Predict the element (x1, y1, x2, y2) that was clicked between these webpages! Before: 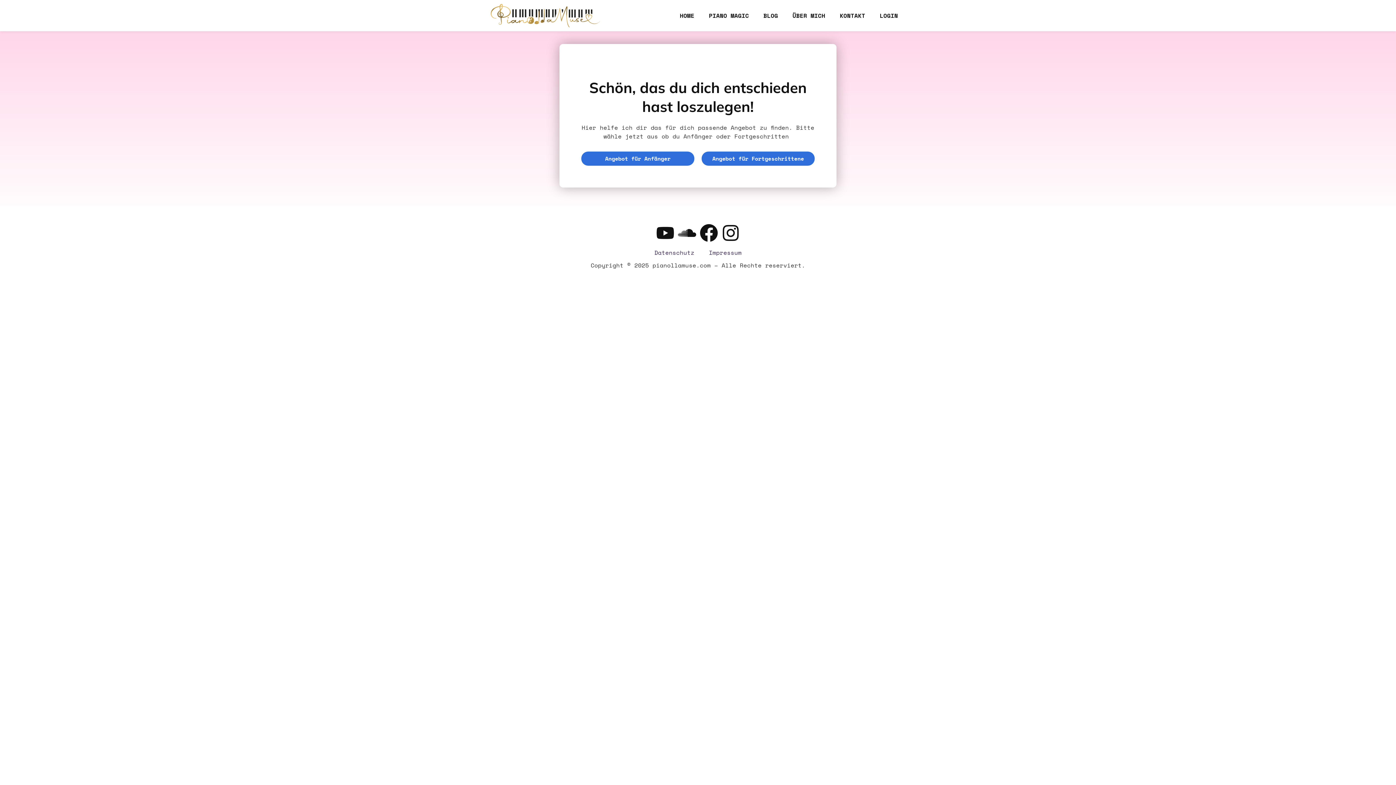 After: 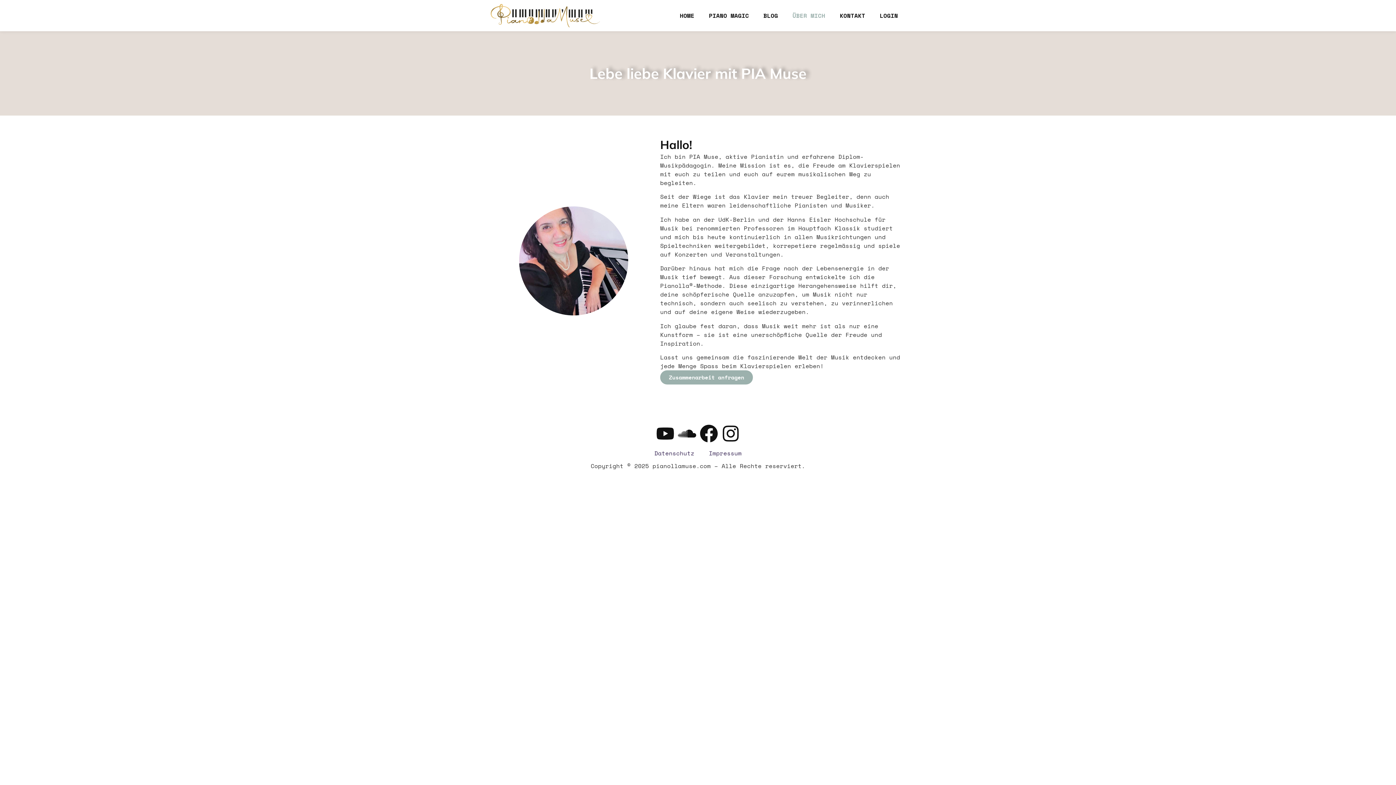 Action: bbox: (785, 3, 832, 27) label: ÜBER MICH